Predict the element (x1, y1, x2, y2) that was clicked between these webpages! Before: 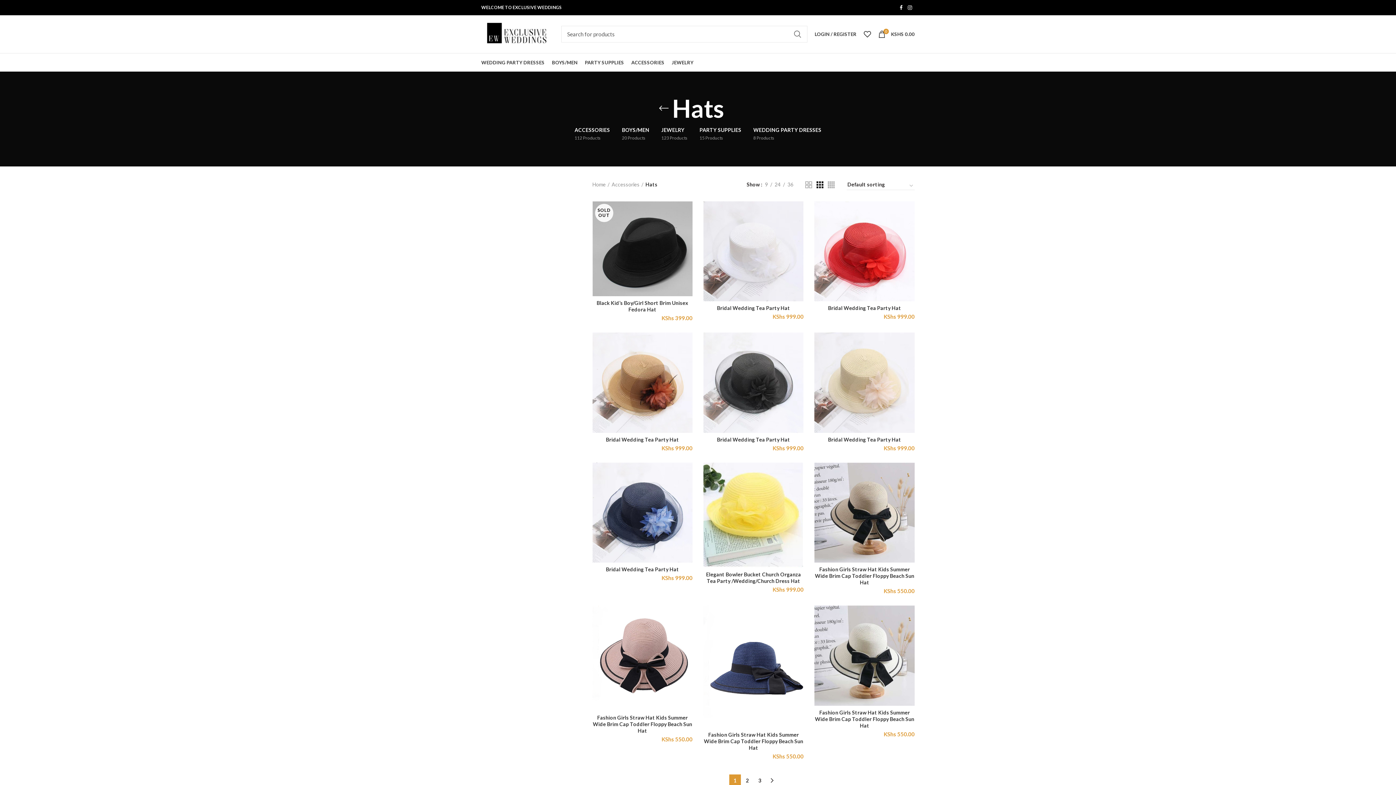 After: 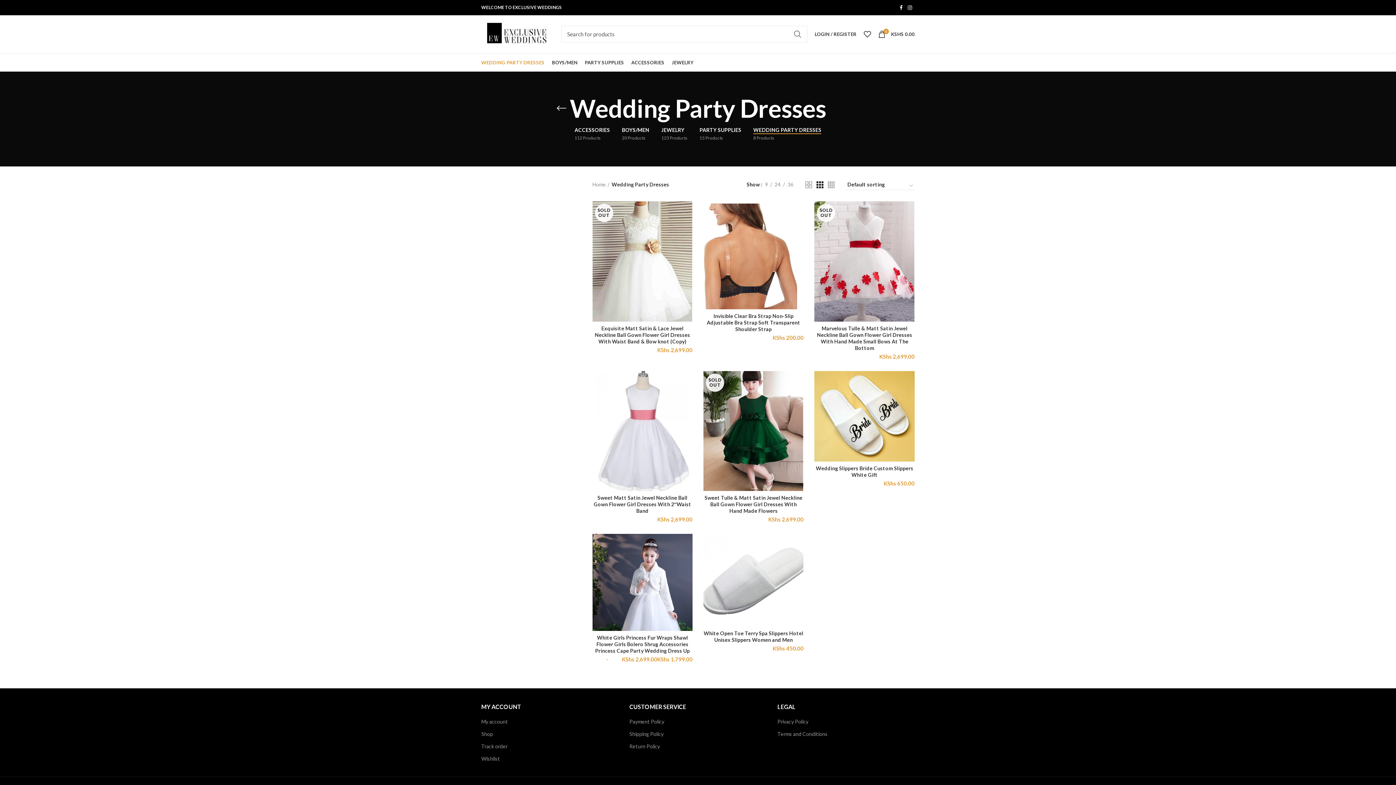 Action: label: WEDDING PARTY DRESSES bbox: (477, 53, 548, 71)